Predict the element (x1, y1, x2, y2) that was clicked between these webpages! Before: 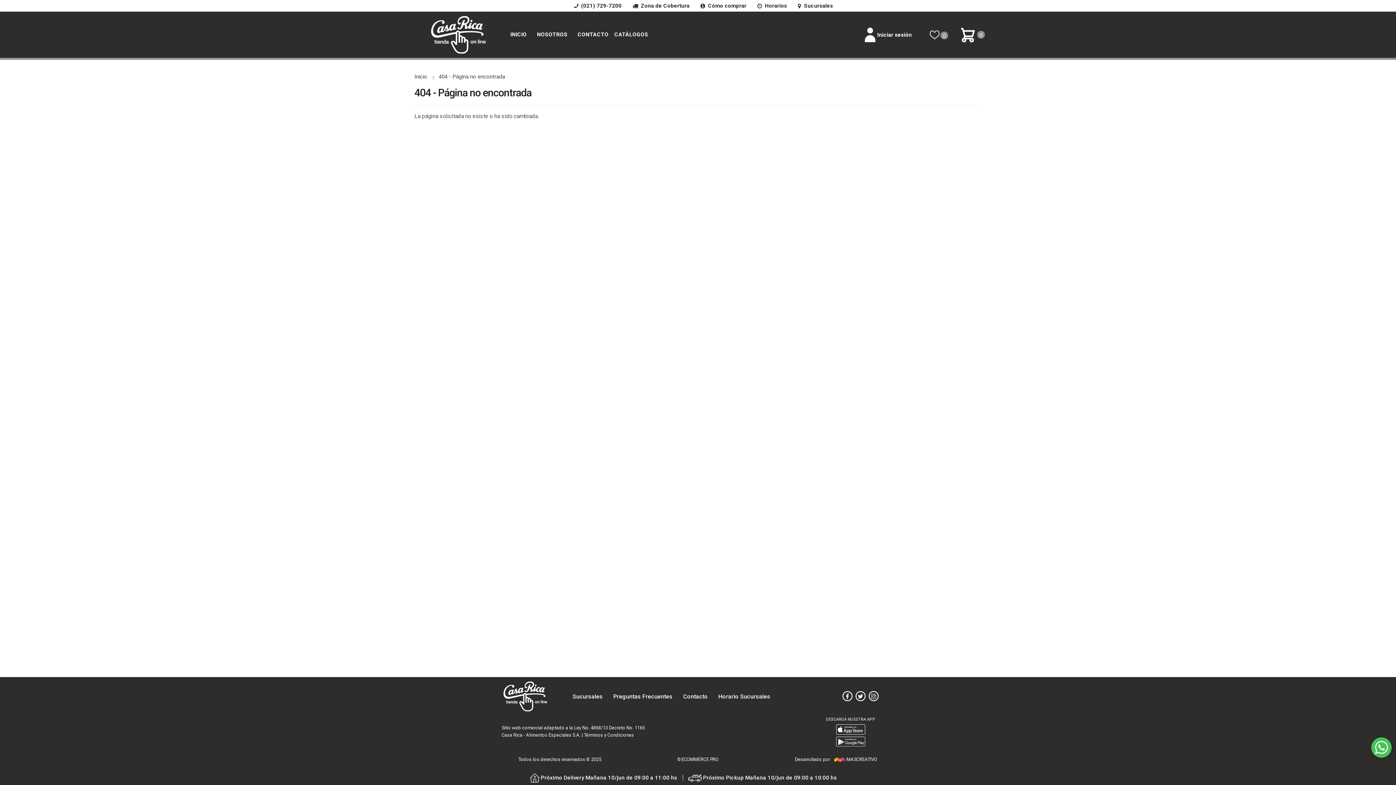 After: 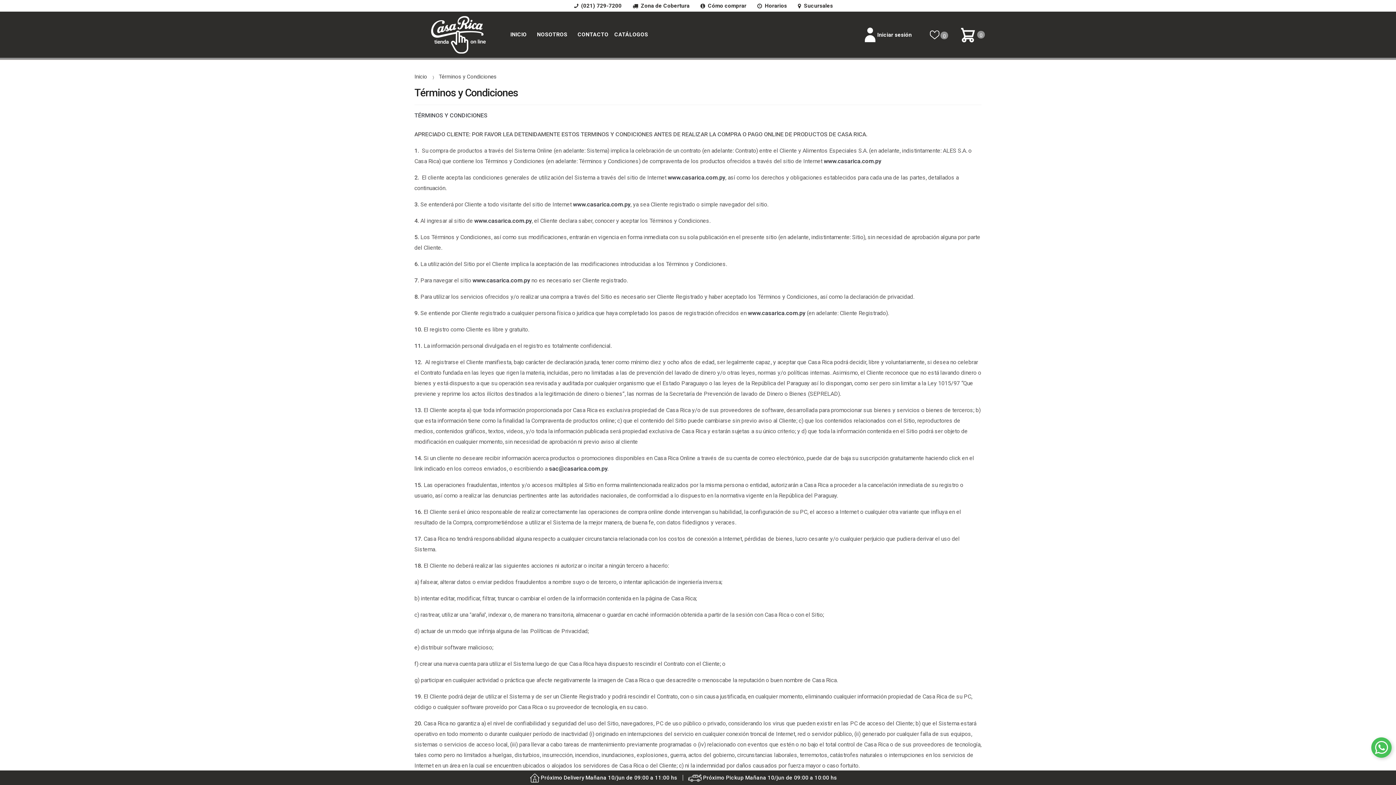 Action: bbox: (584, 732, 634, 738) label: Términos y Condiciones